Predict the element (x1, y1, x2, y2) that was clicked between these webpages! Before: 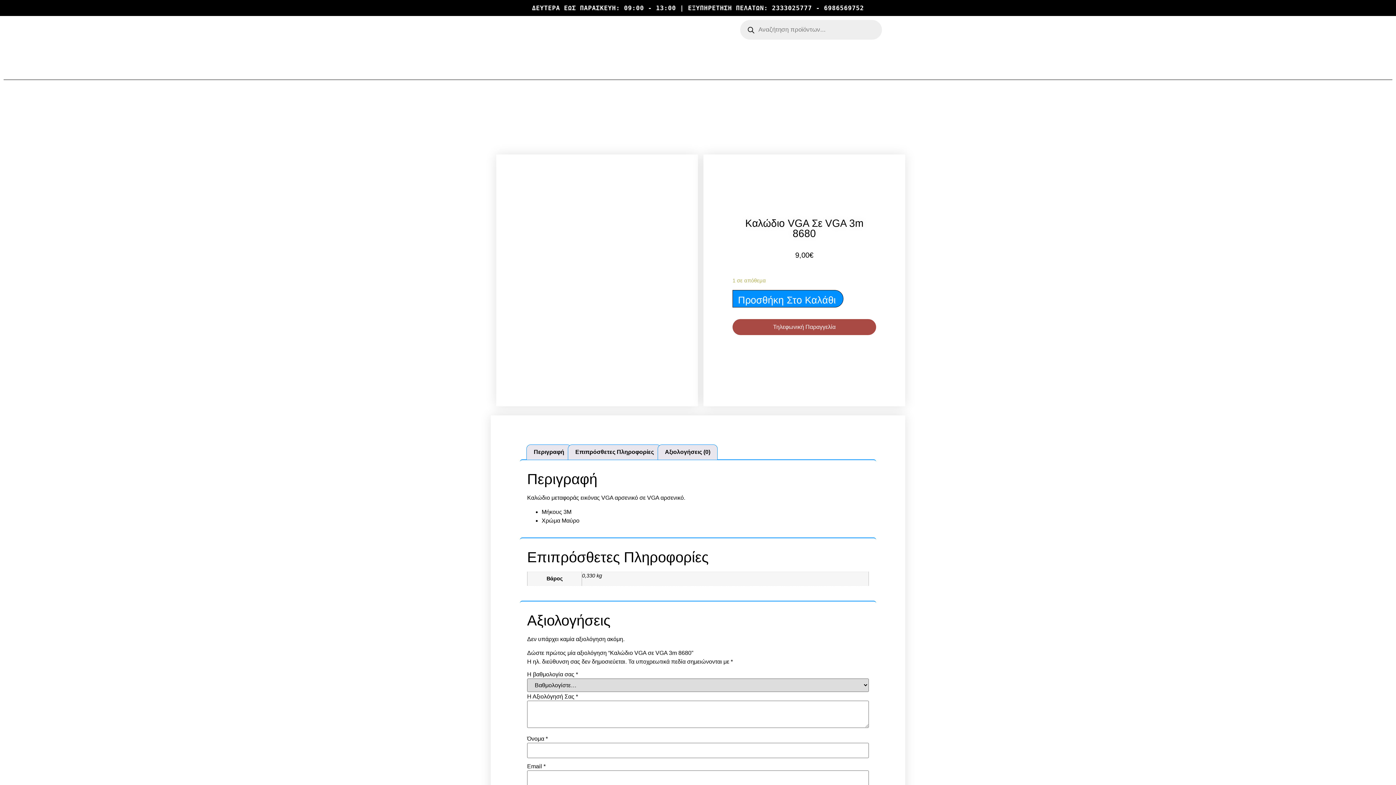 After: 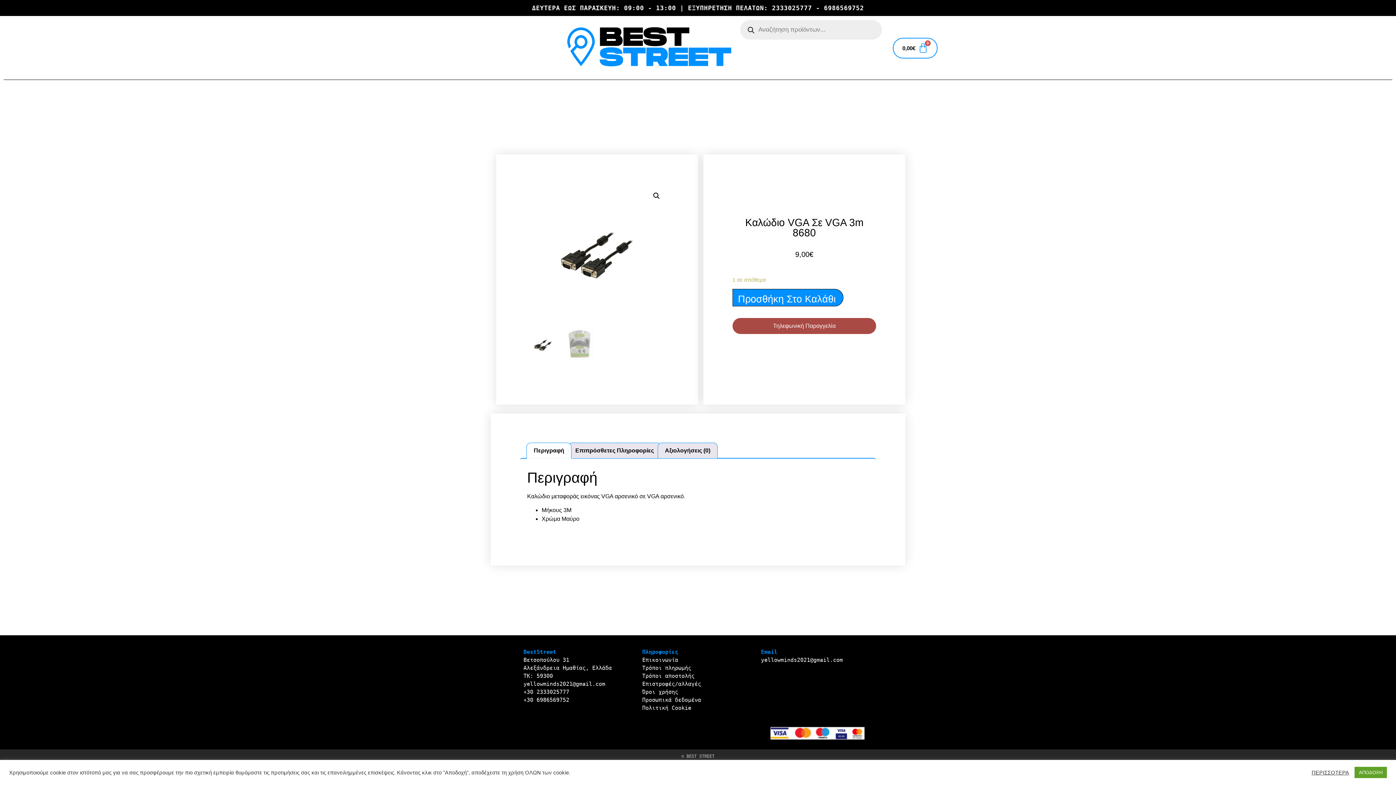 Action: bbox: (732, 319, 876, 335) label: Τηλεφωνική Παραγγελία